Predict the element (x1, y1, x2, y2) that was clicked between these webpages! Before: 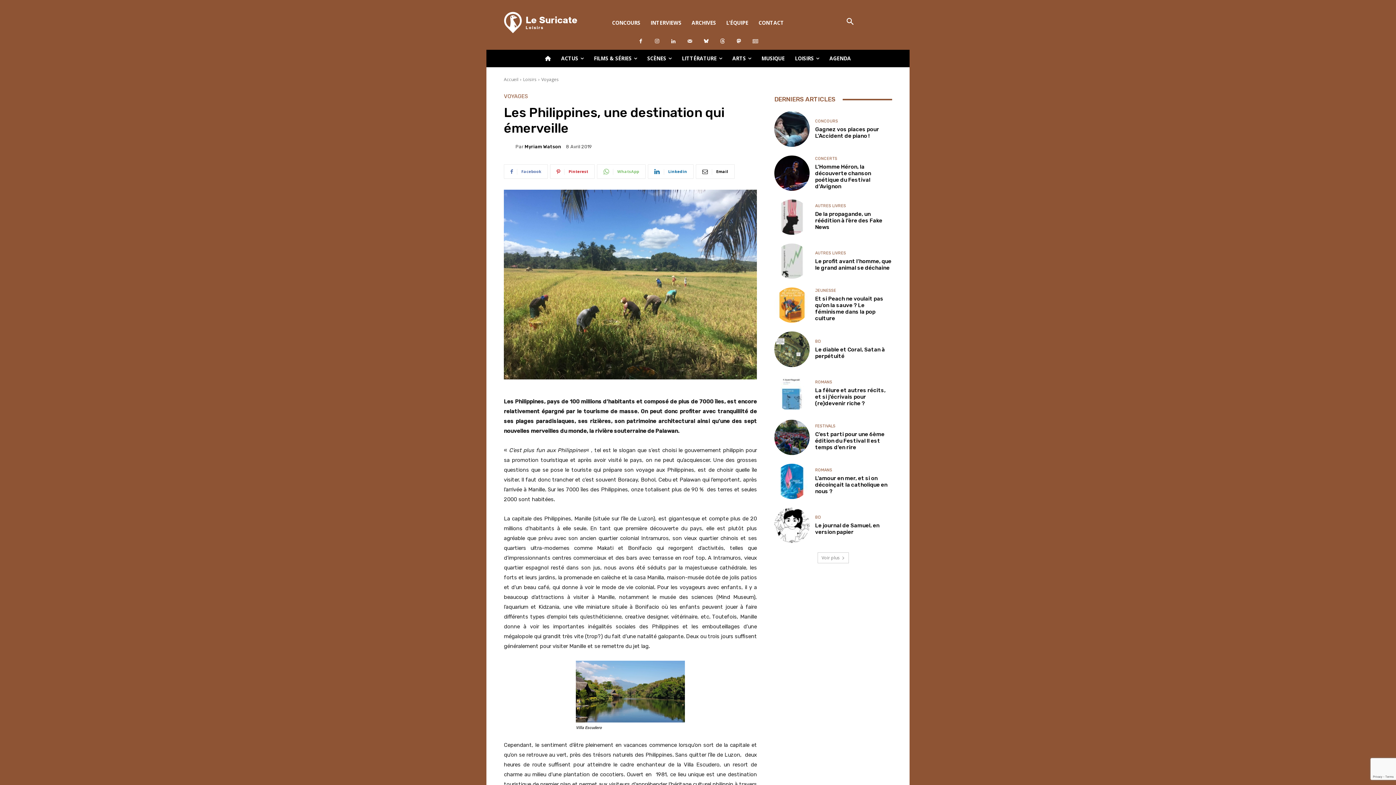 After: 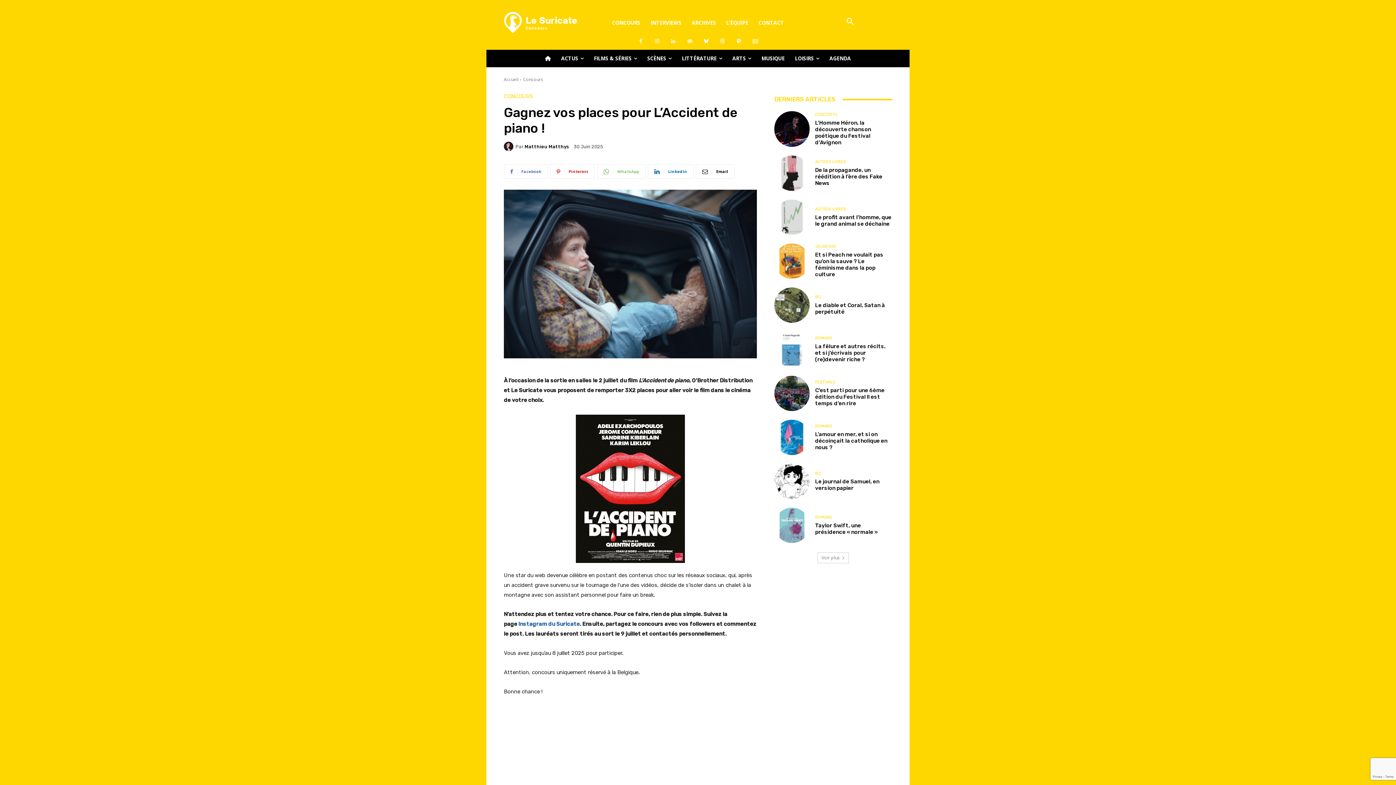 Action: bbox: (774, 111, 809, 146)